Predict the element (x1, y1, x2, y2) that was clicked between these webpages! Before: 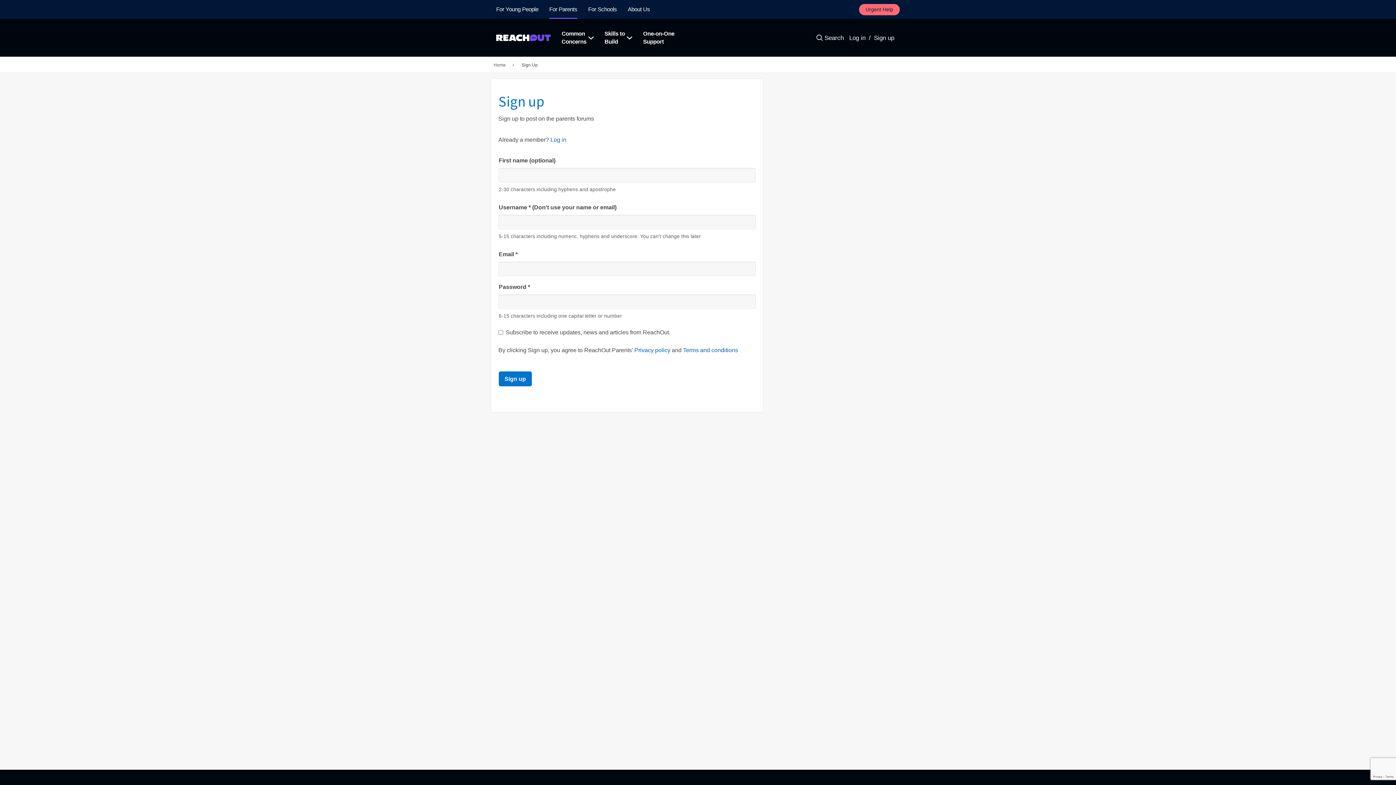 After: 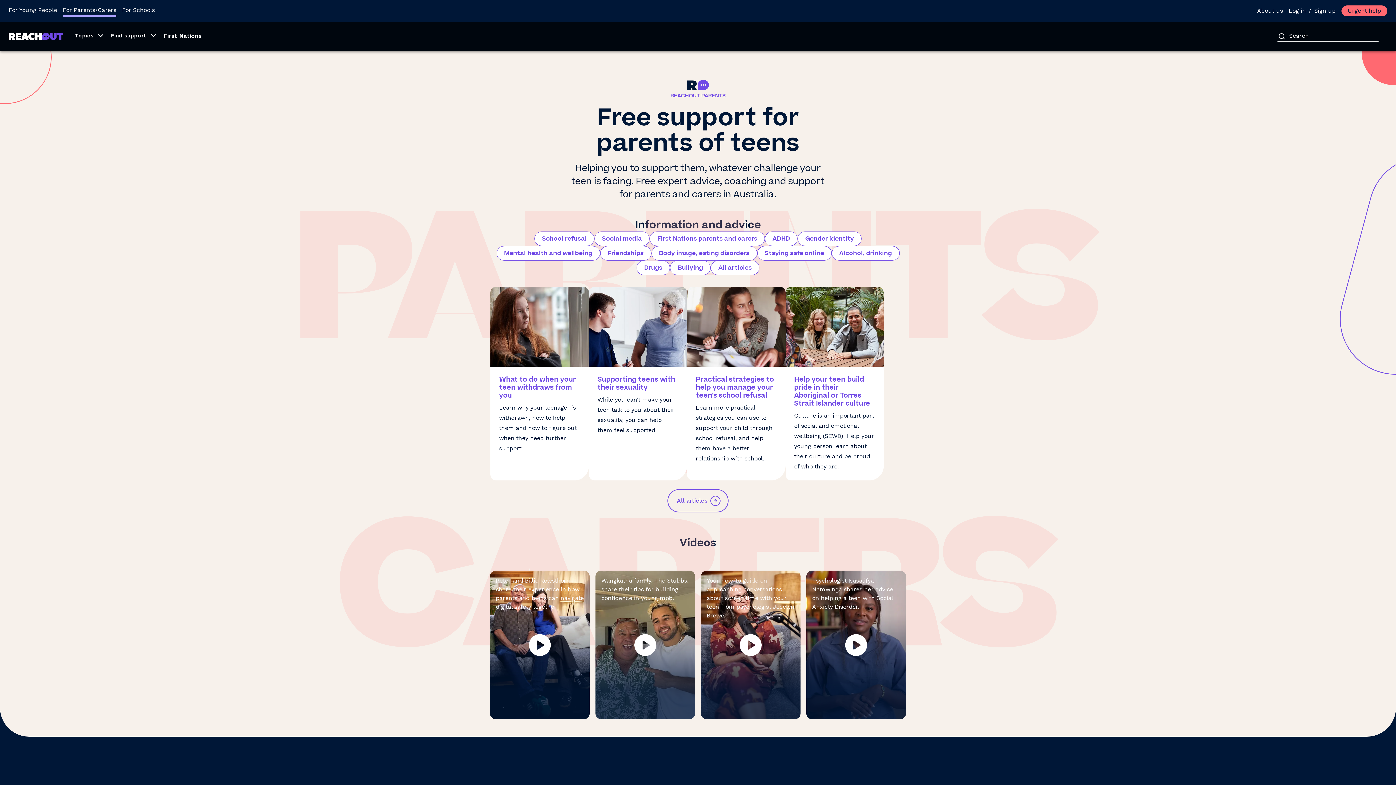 Action: label: Home bbox: (490, 58, 508, 71)